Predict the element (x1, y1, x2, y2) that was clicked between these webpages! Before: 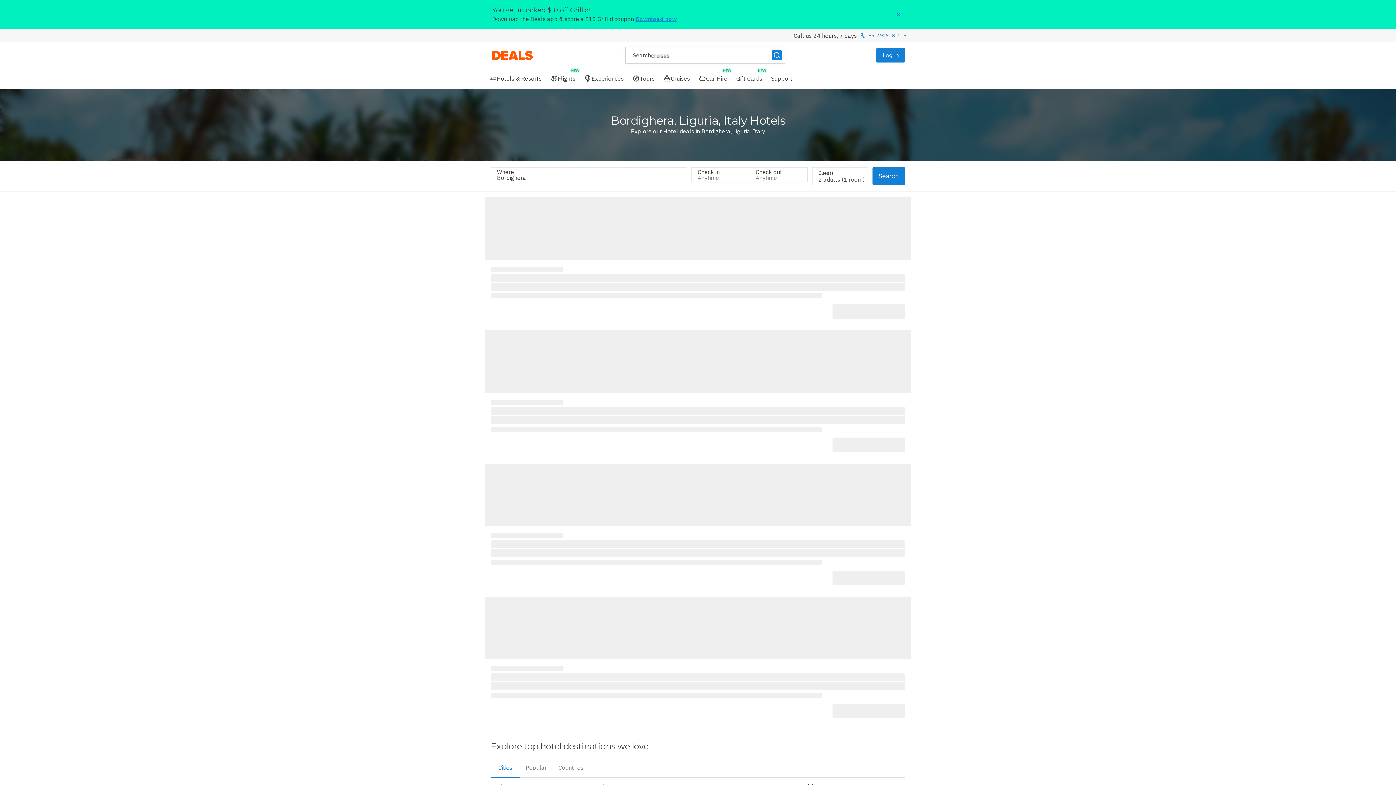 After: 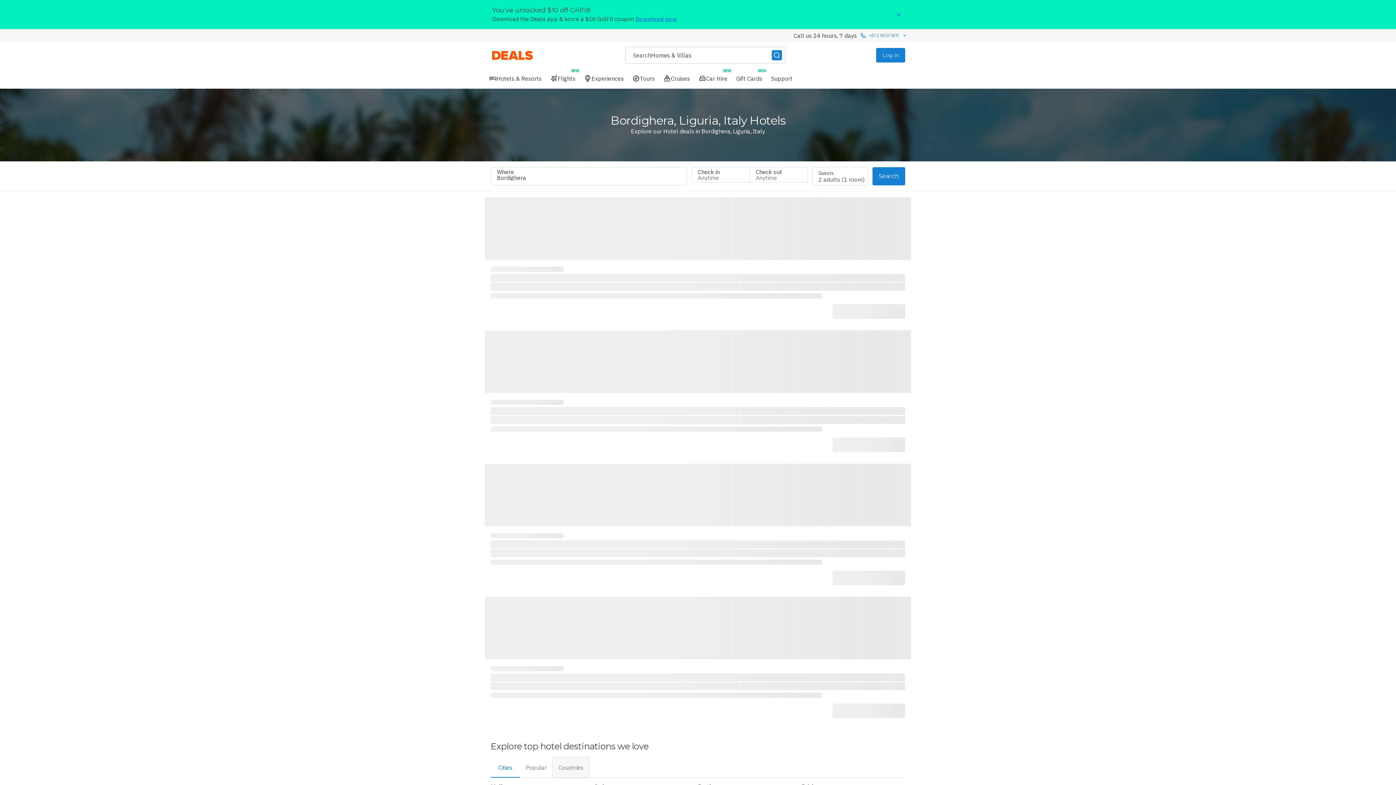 Action: bbox: (552, 757, 589, 778) label: Countries